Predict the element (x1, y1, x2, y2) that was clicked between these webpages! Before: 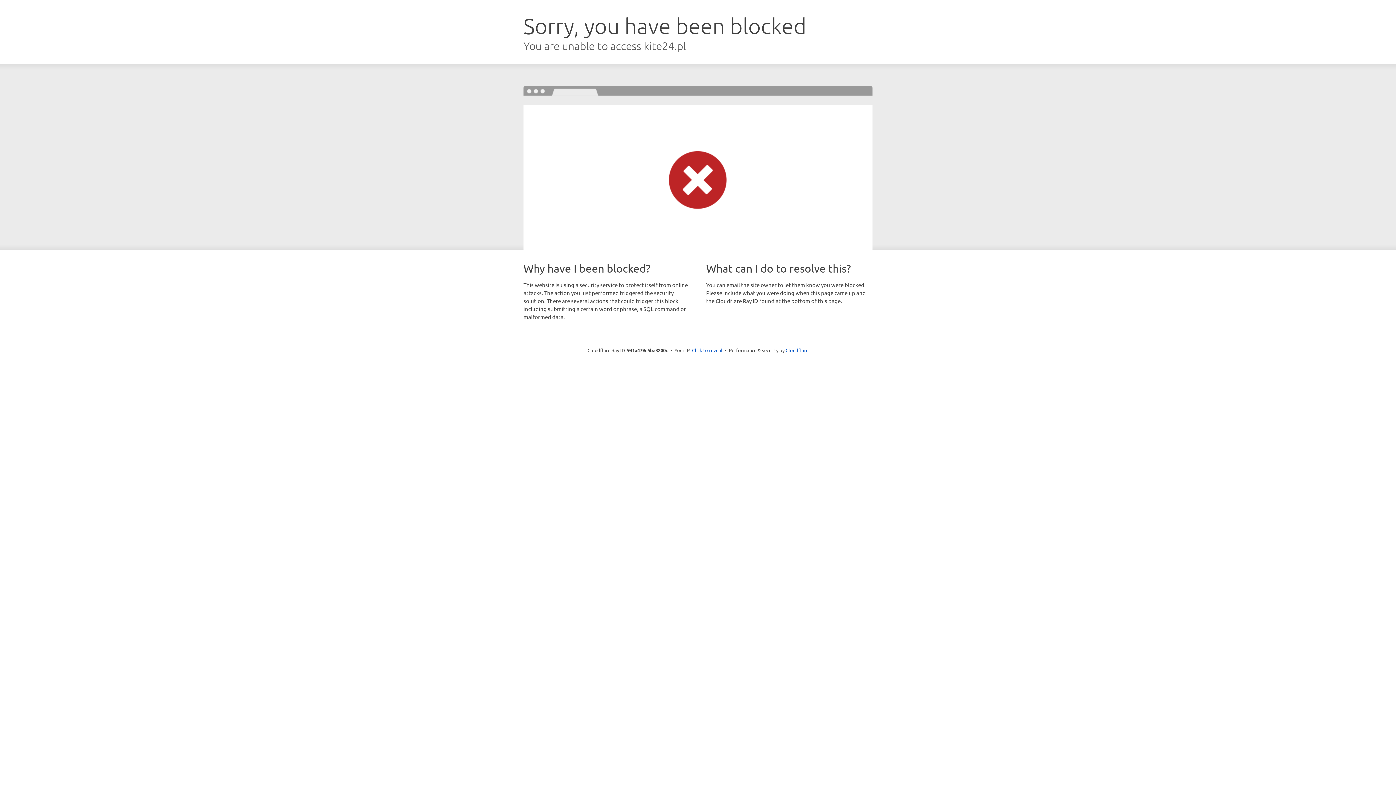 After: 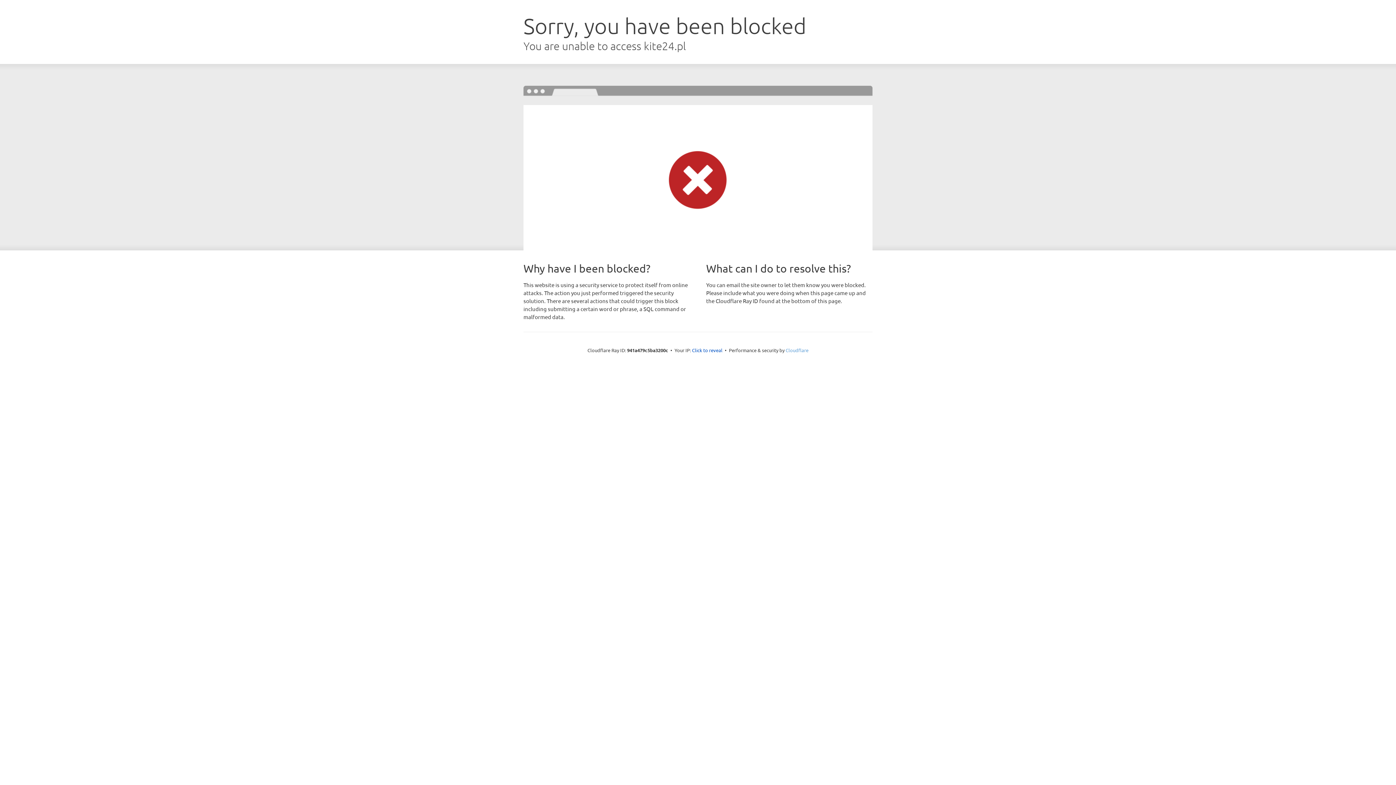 Action: label: Cloudflare bbox: (785, 347, 808, 353)